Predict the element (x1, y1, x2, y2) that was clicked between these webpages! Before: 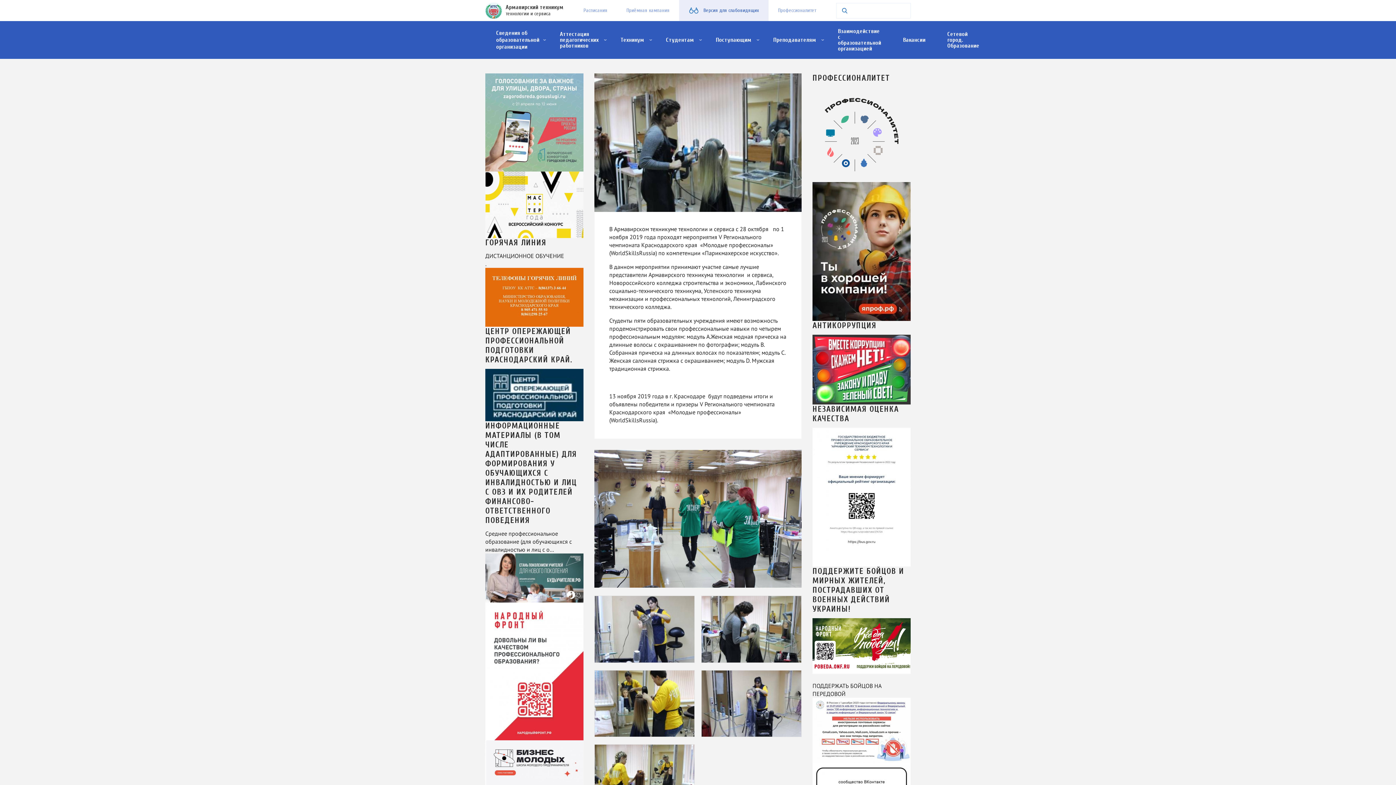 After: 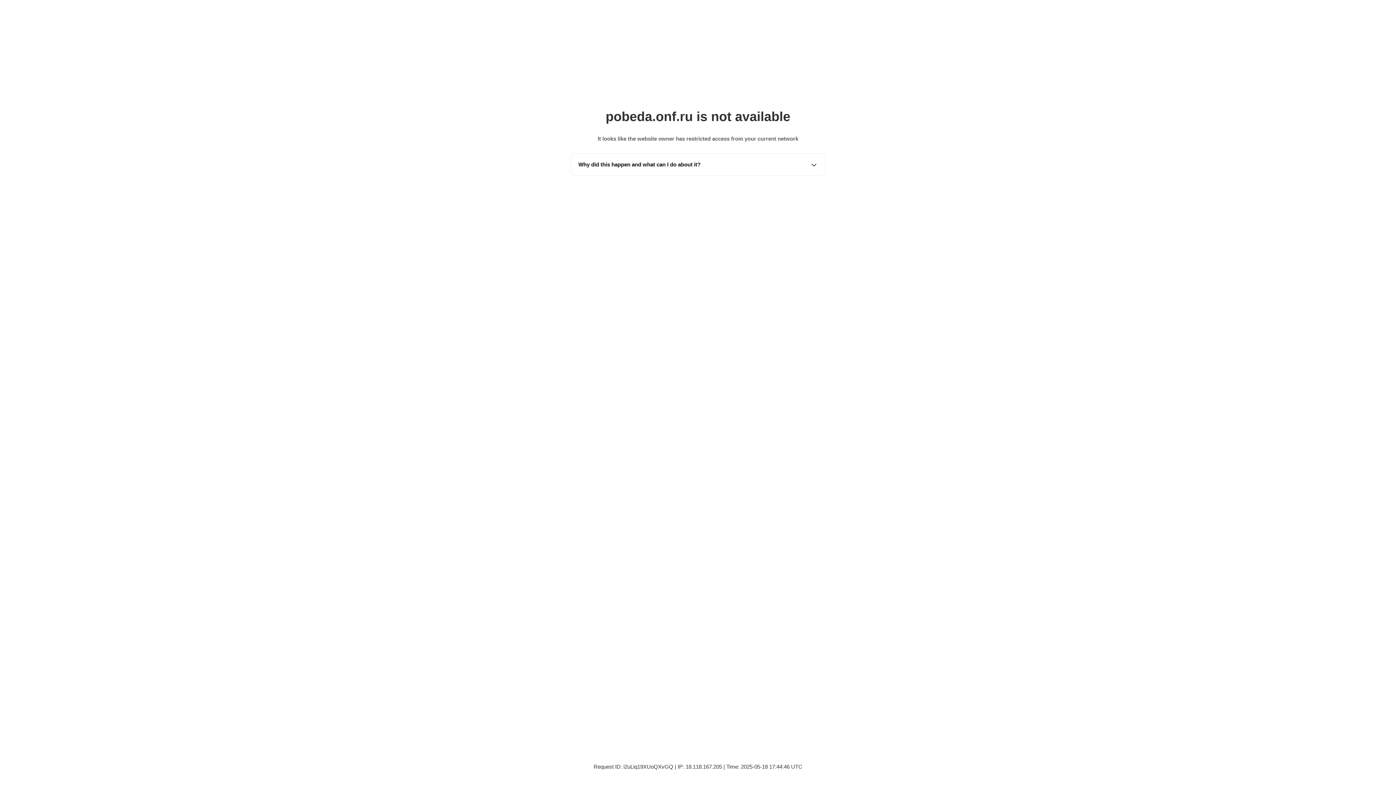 Action: bbox: (812, 618, 910, 674)